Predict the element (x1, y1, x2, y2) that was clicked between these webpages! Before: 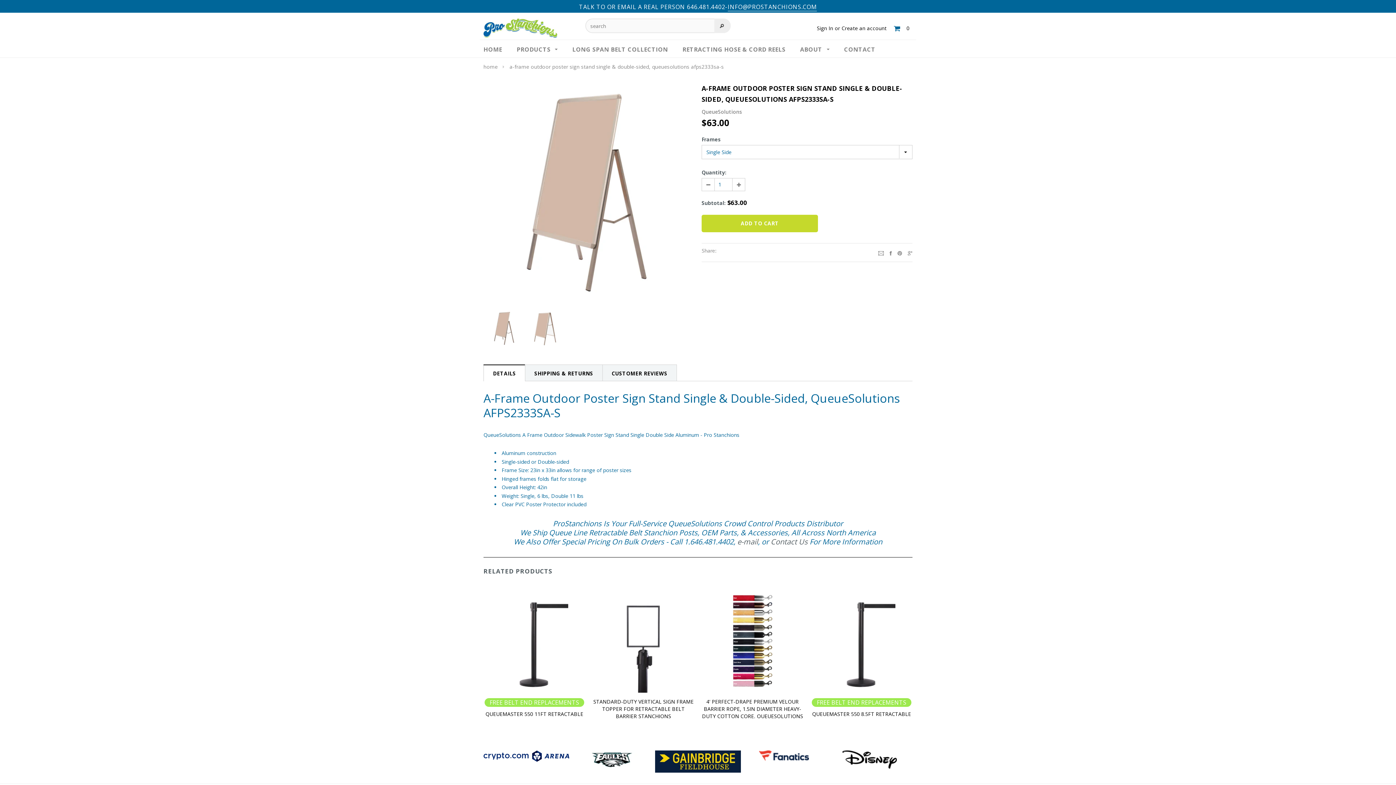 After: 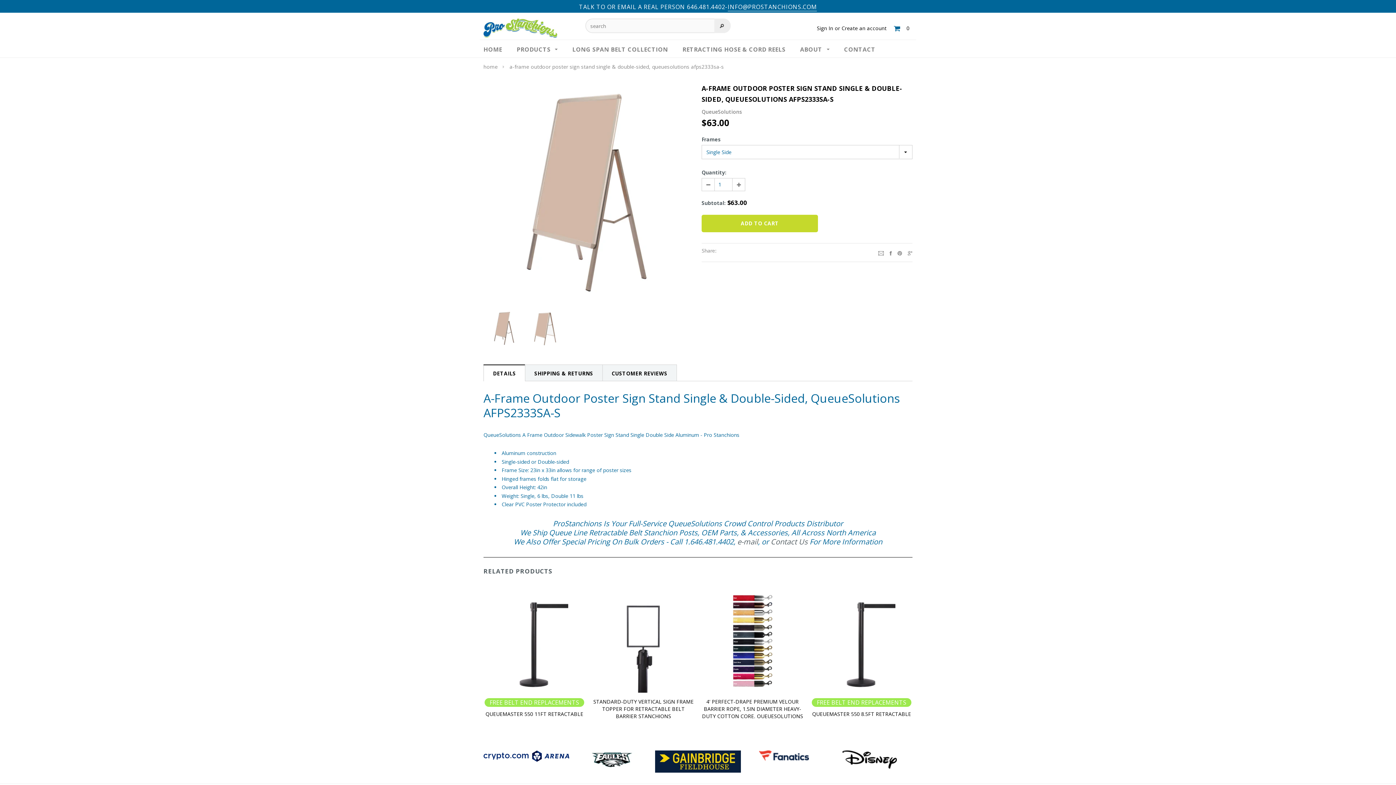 Action: bbox: (483, 365, 525, 381) label: DETAILS